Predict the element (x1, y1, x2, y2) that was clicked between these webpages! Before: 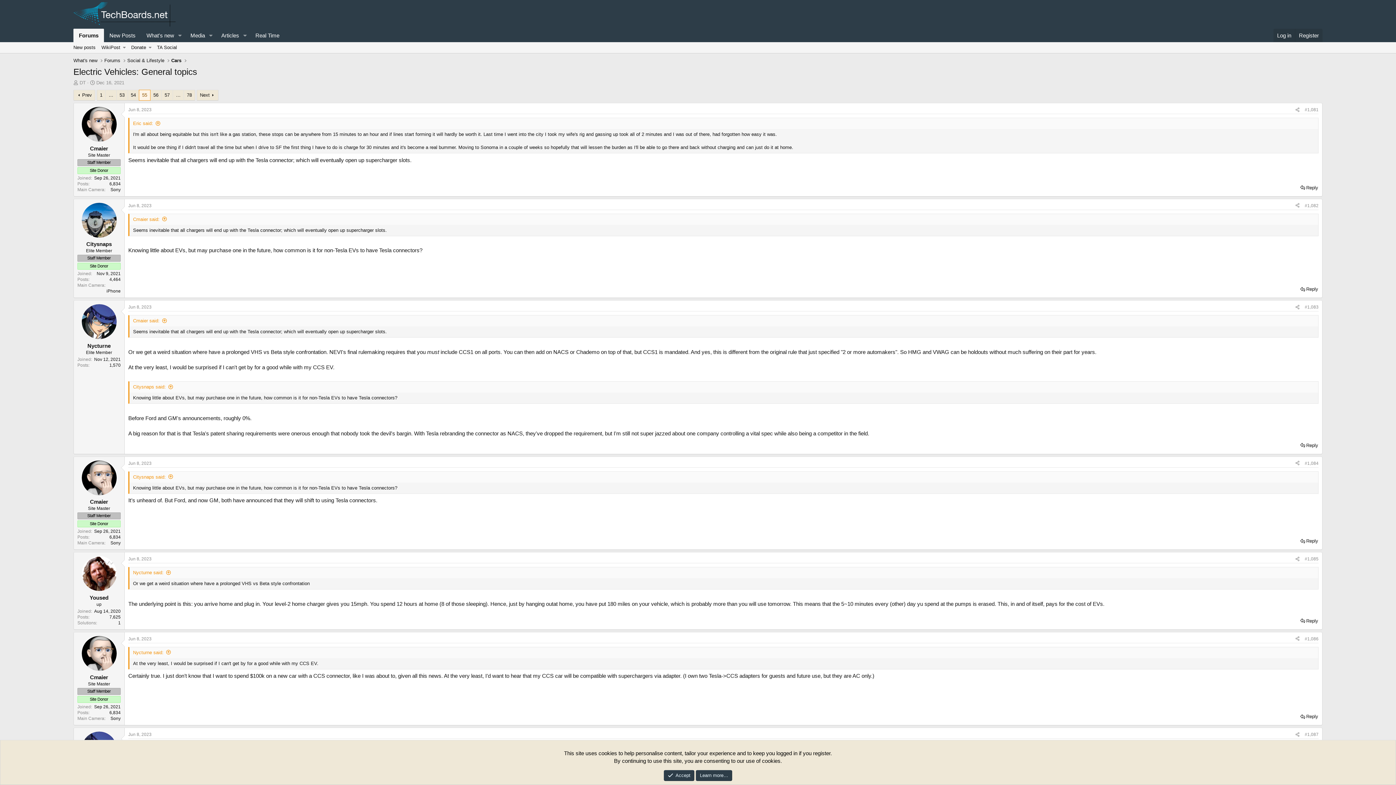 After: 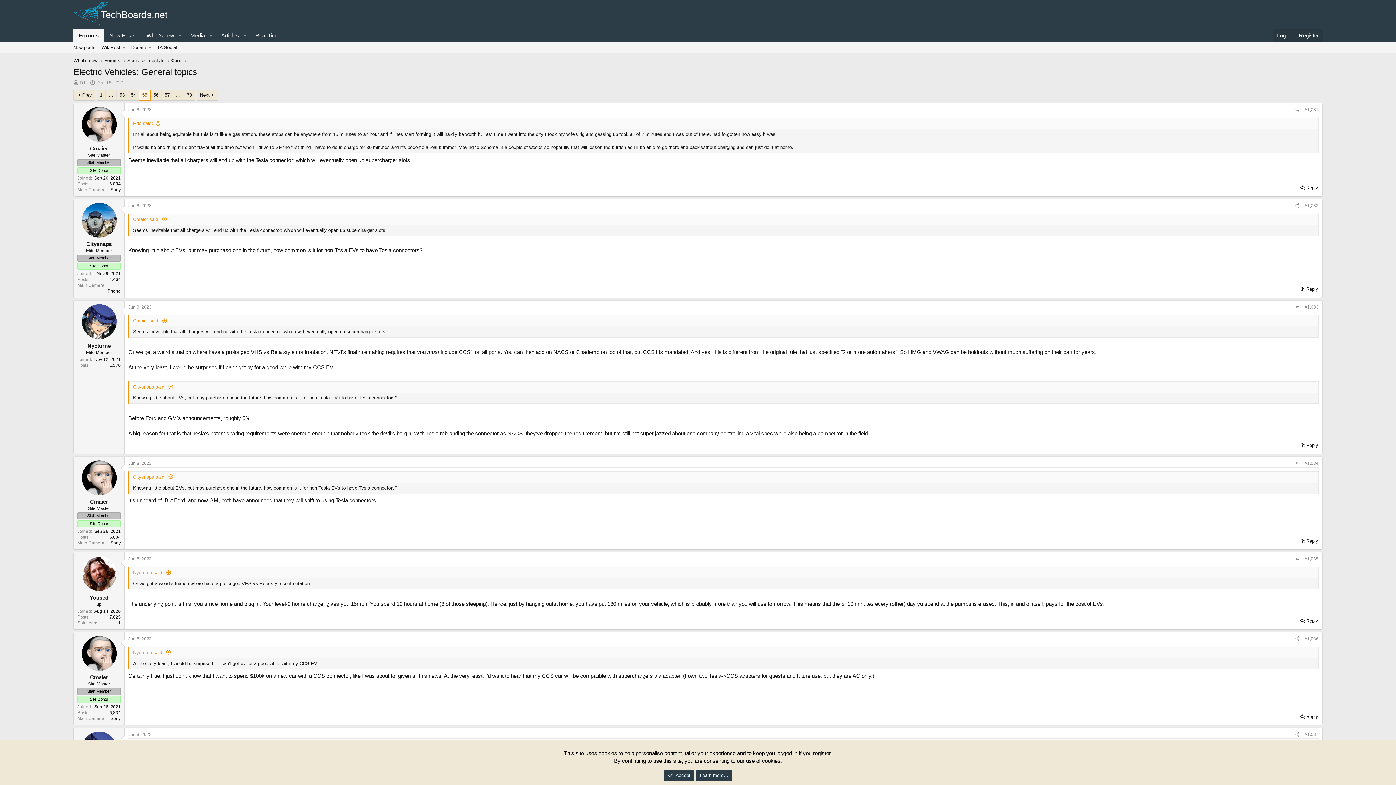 Action: bbox: (139, 90, 150, 100) label: 55